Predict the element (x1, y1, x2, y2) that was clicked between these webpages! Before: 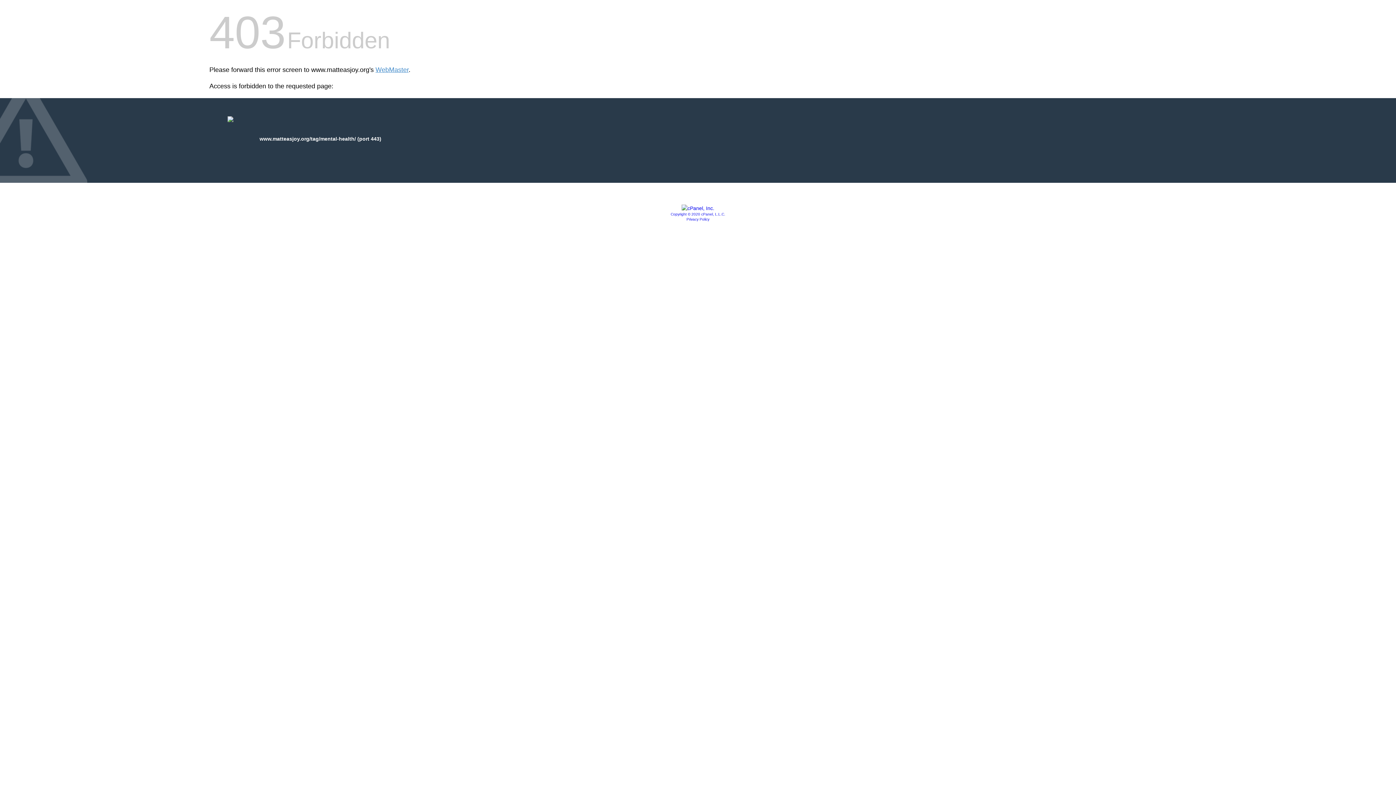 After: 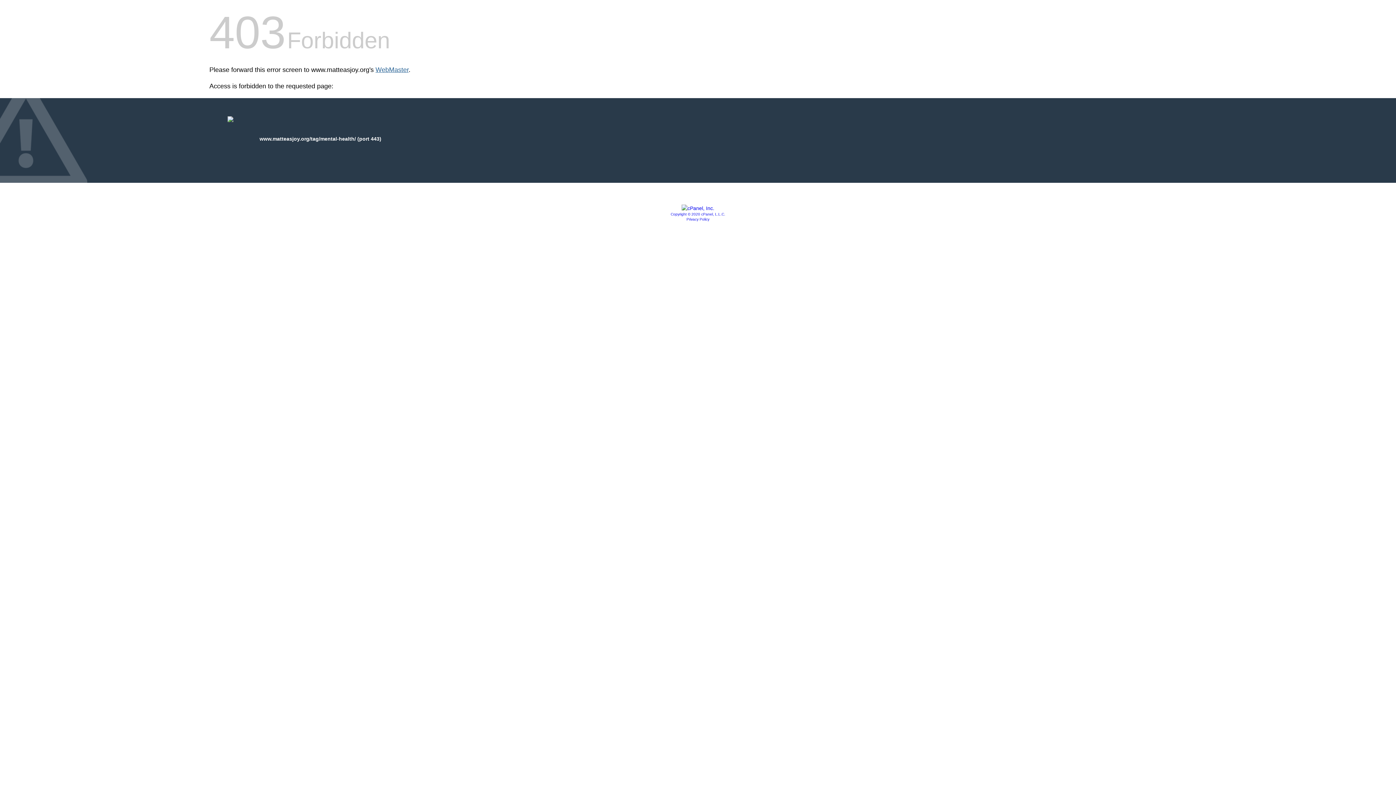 Action: label: WebMaster bbox: (375, 66, 408, 73)